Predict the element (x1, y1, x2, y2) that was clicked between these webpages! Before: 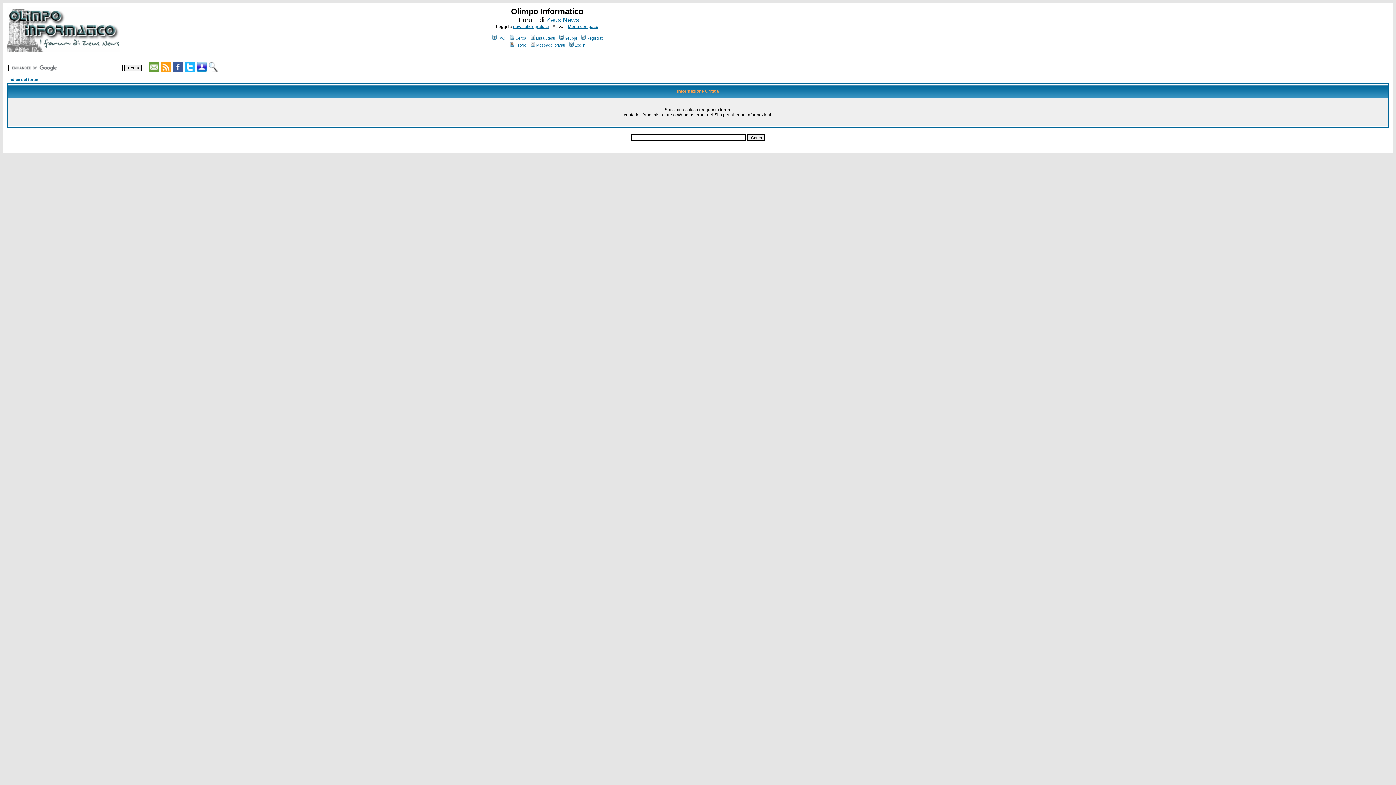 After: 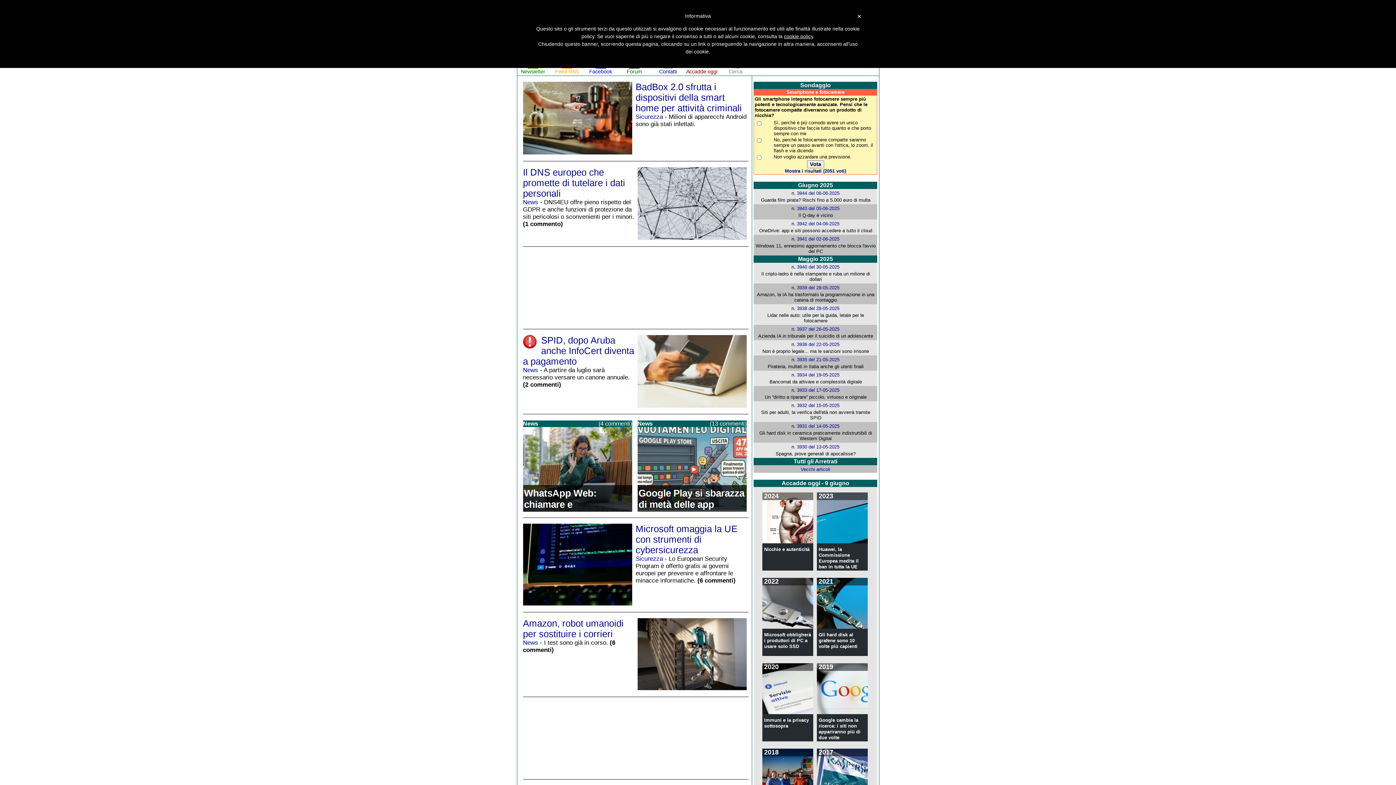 Action: label: Zeus News bbox: (546, 16, 579, 23)